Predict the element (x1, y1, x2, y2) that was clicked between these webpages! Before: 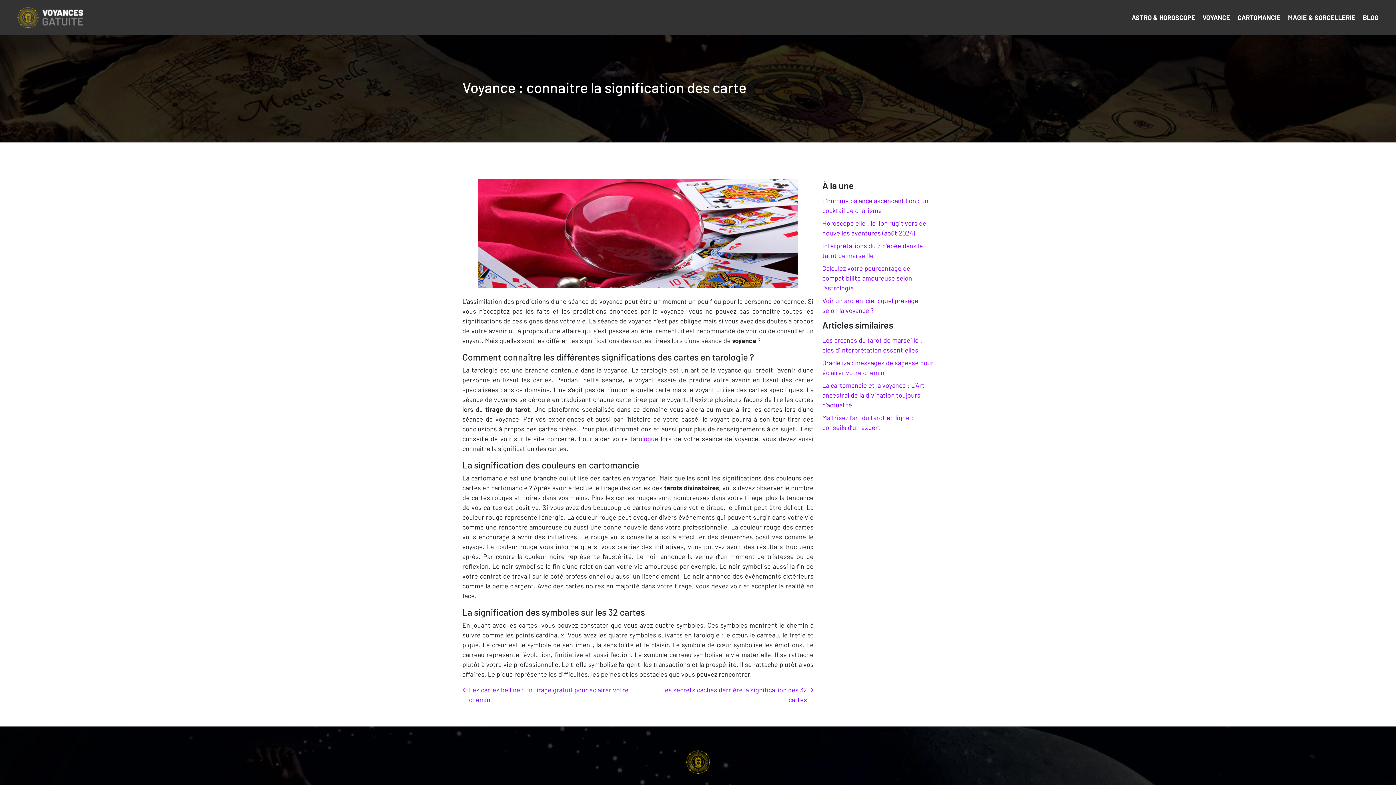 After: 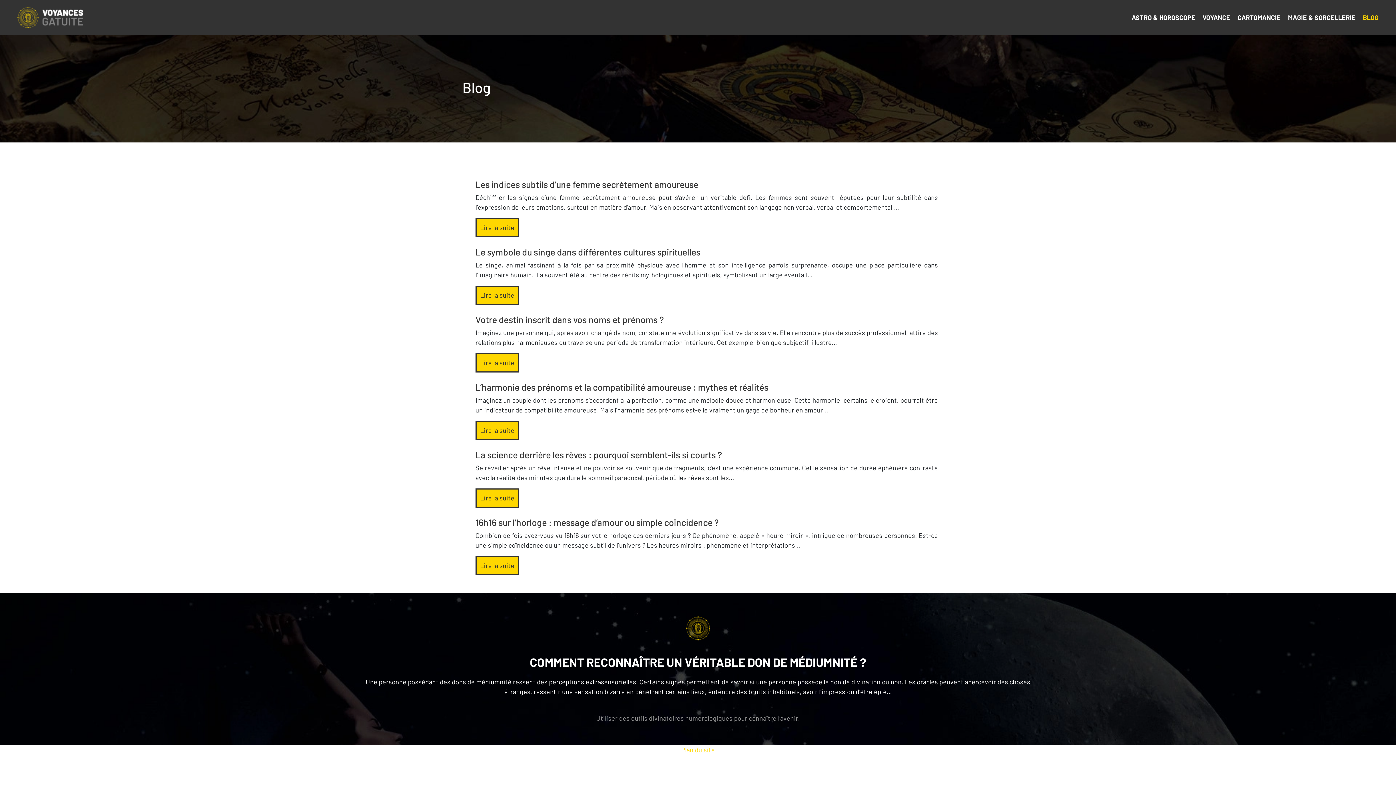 Action: bbox: (1359, 2, 1378, 32) label: BLOG